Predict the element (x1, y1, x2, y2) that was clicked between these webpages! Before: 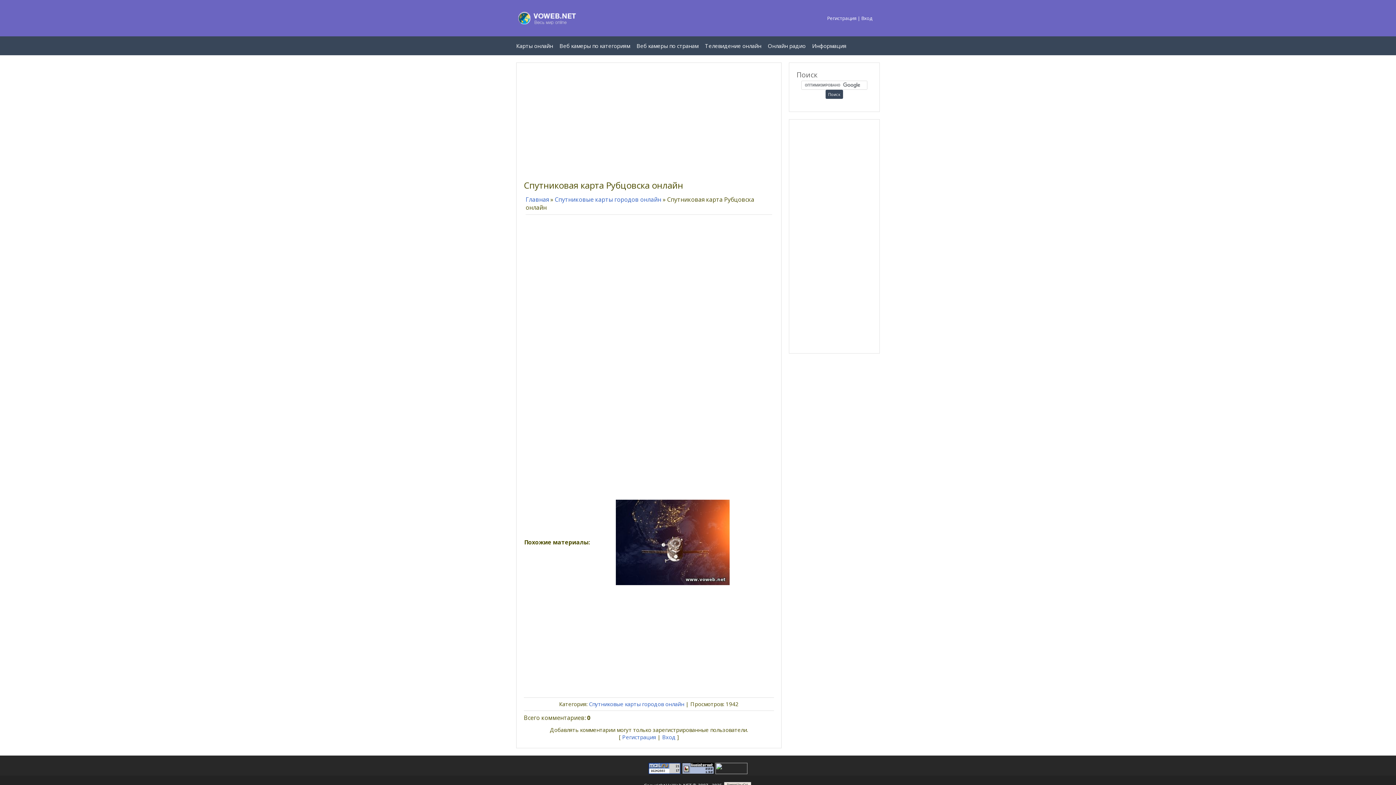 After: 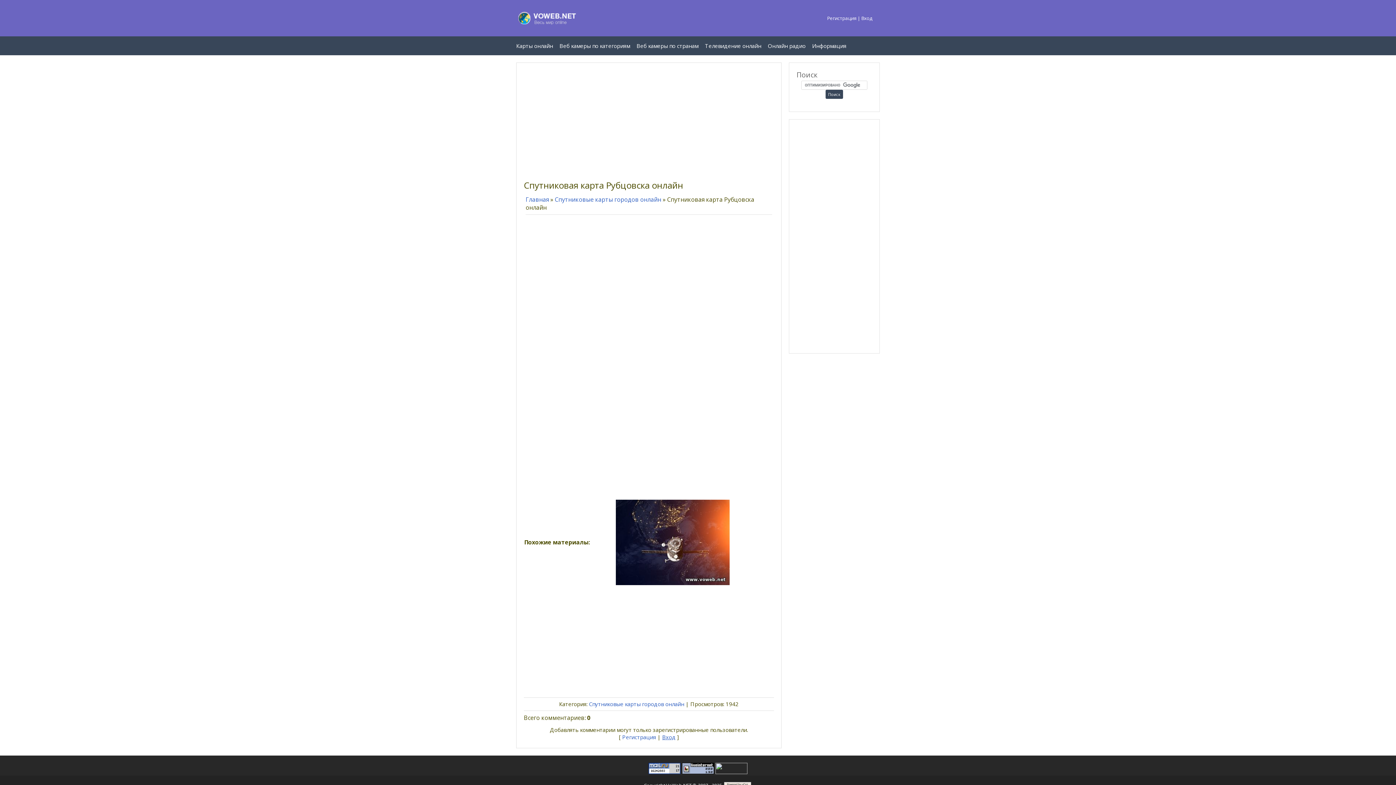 Action: bbox: (662, 733, 675, 741) label: Вход